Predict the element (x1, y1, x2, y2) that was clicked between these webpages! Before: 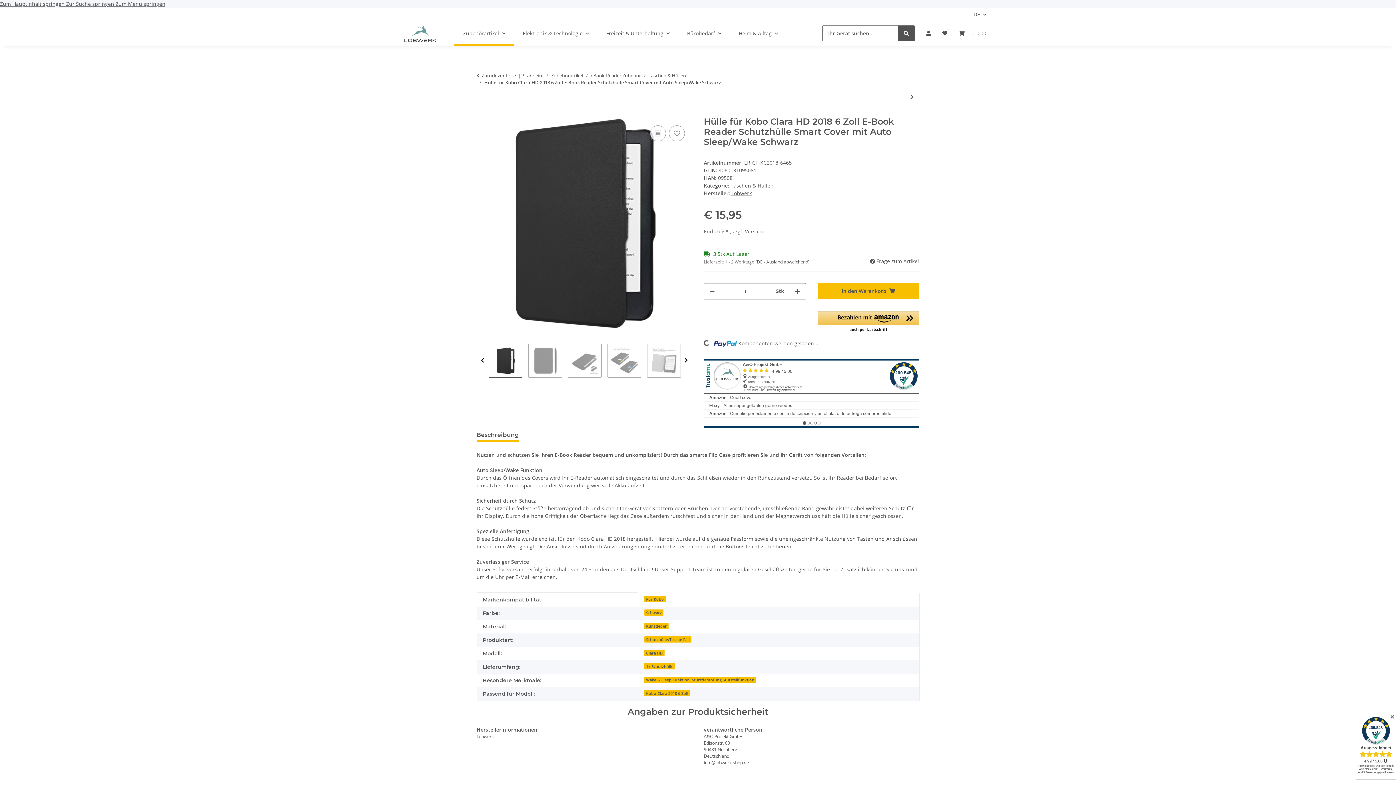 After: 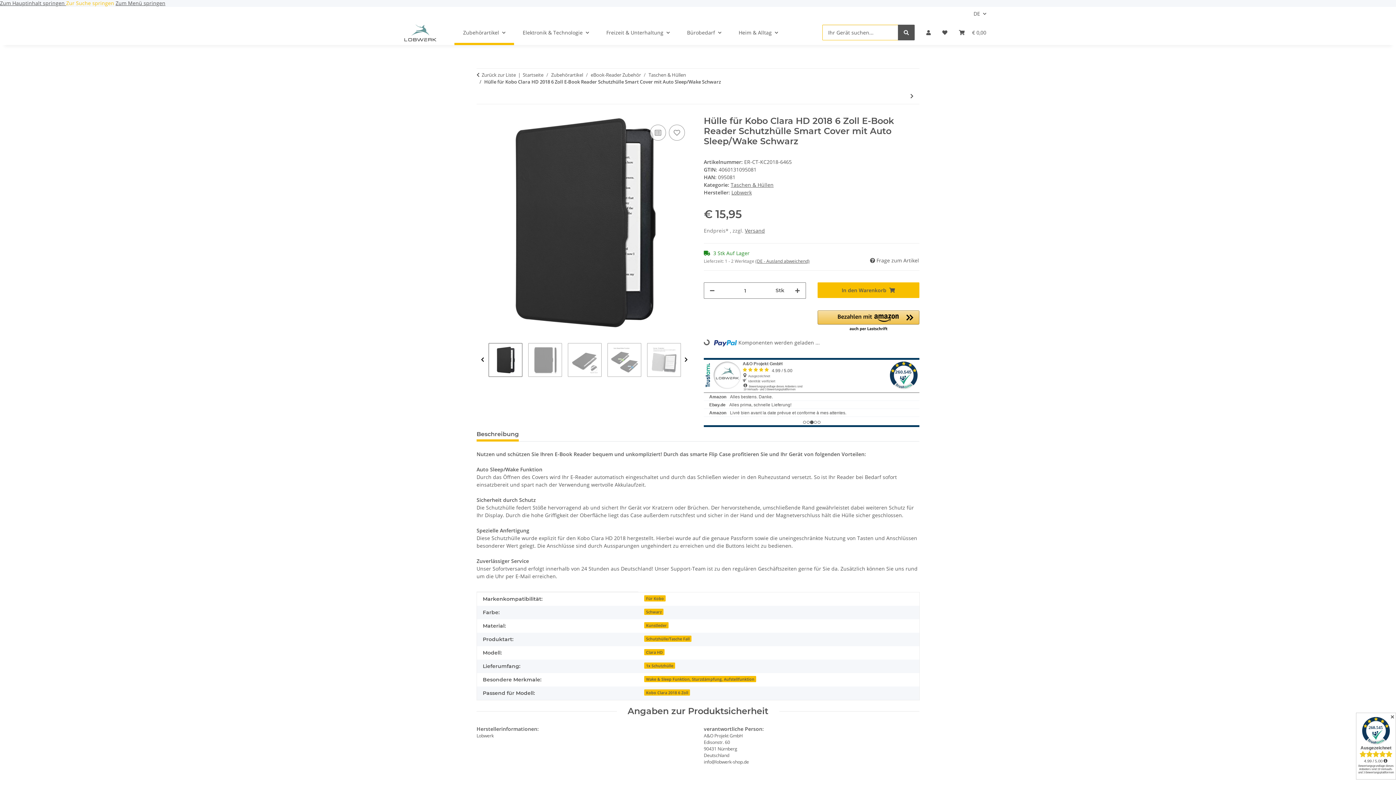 Action: bbox: (66, 0, 115, 7) label: Zur Suche springen 